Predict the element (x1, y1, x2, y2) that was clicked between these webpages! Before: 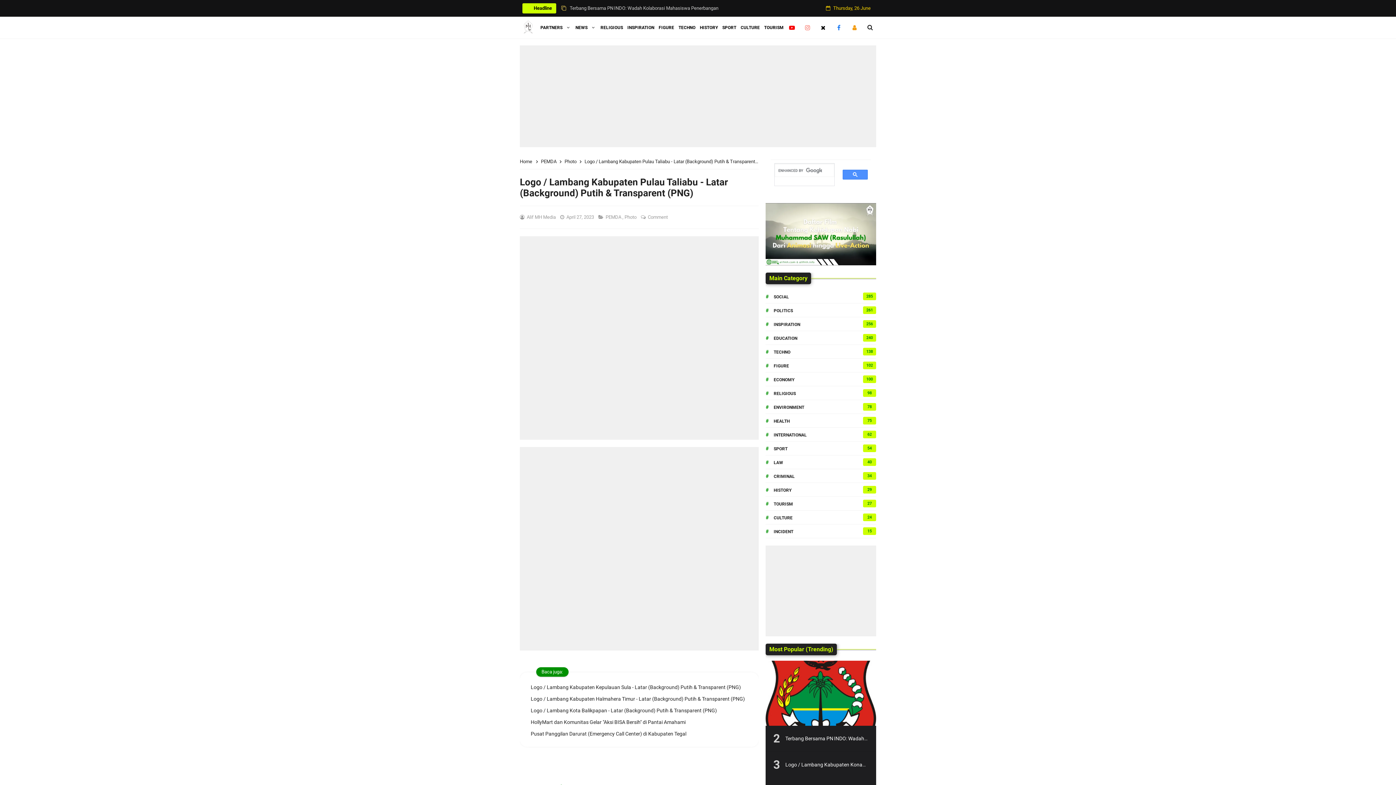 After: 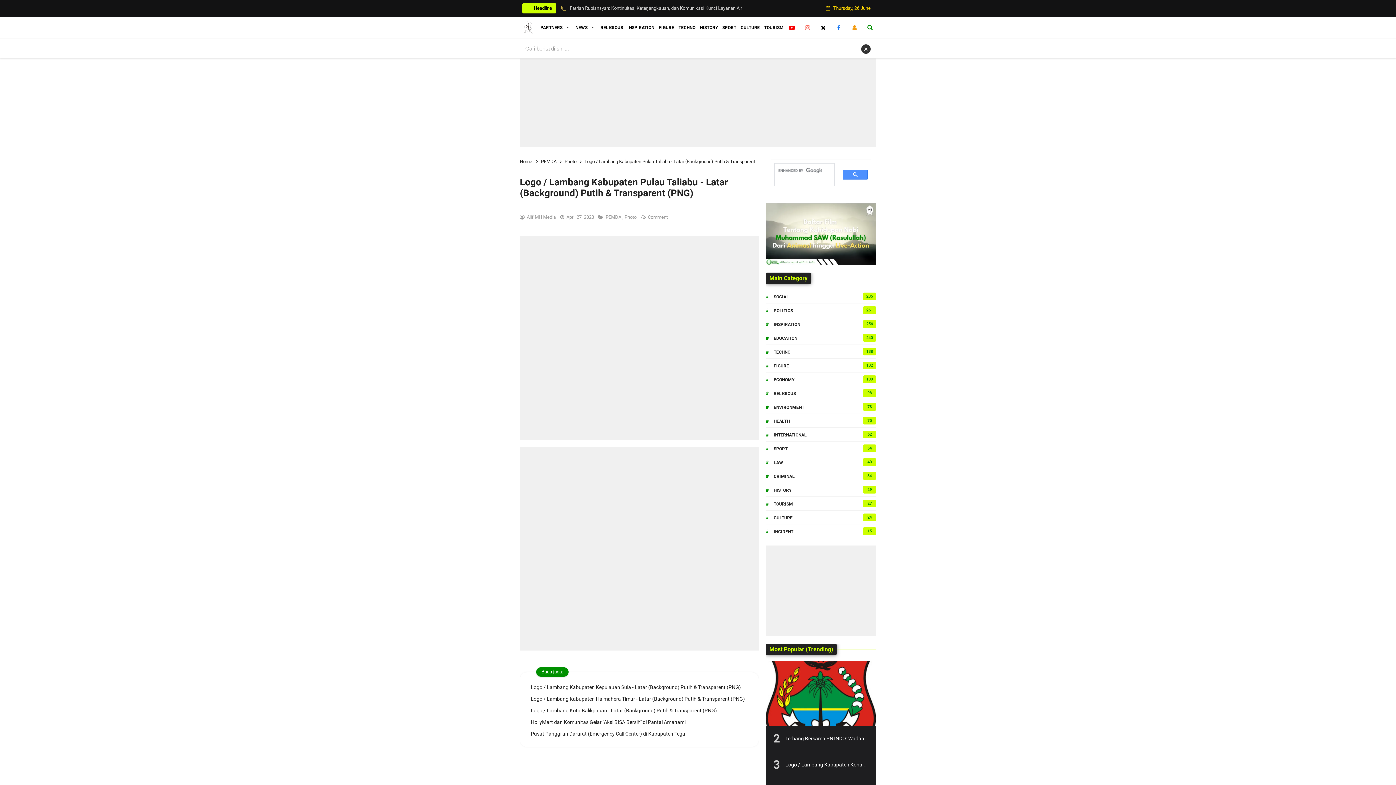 Action: bbox: (862, 16, 878, 38)